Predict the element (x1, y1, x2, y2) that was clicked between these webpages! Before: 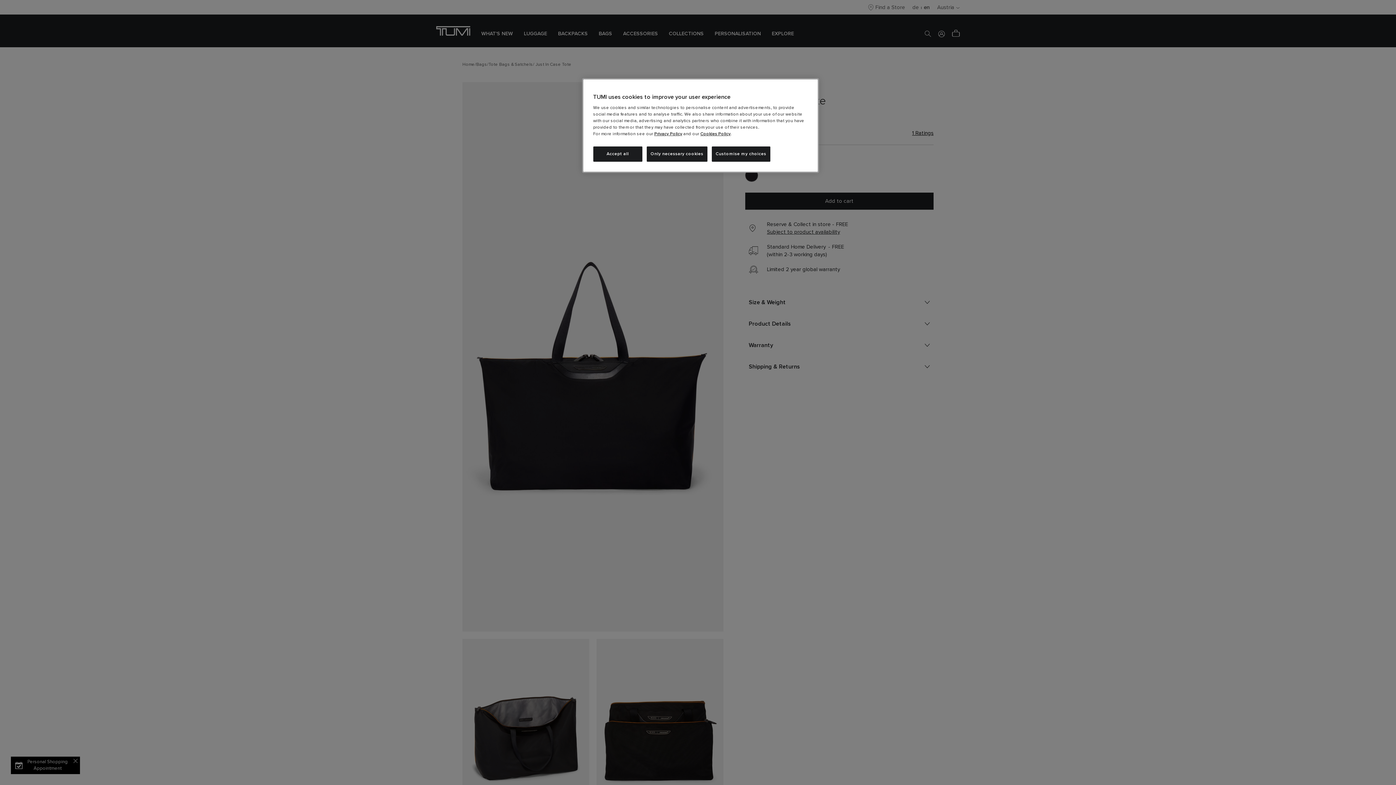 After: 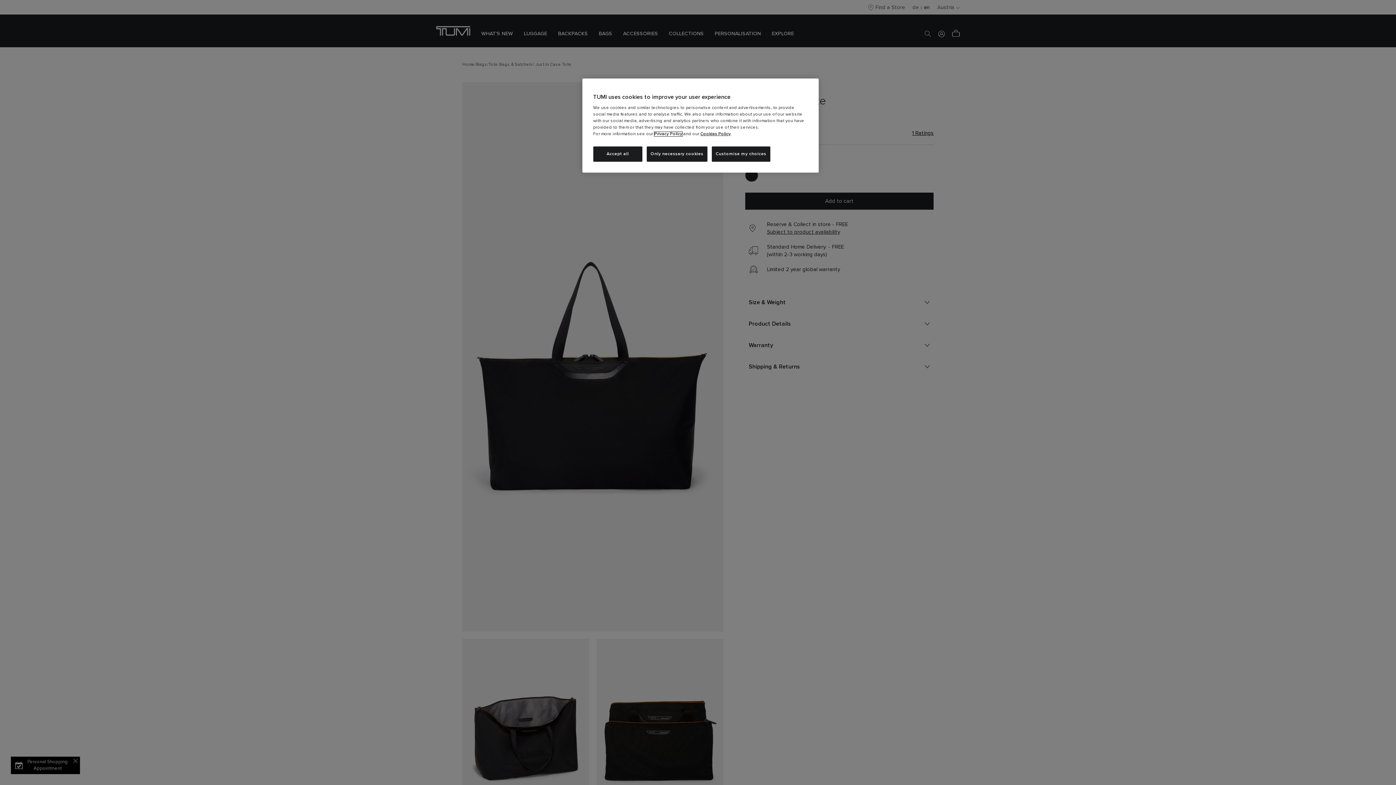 Action: bbox: (654, 132, 682, 136) label: Privacy Policy